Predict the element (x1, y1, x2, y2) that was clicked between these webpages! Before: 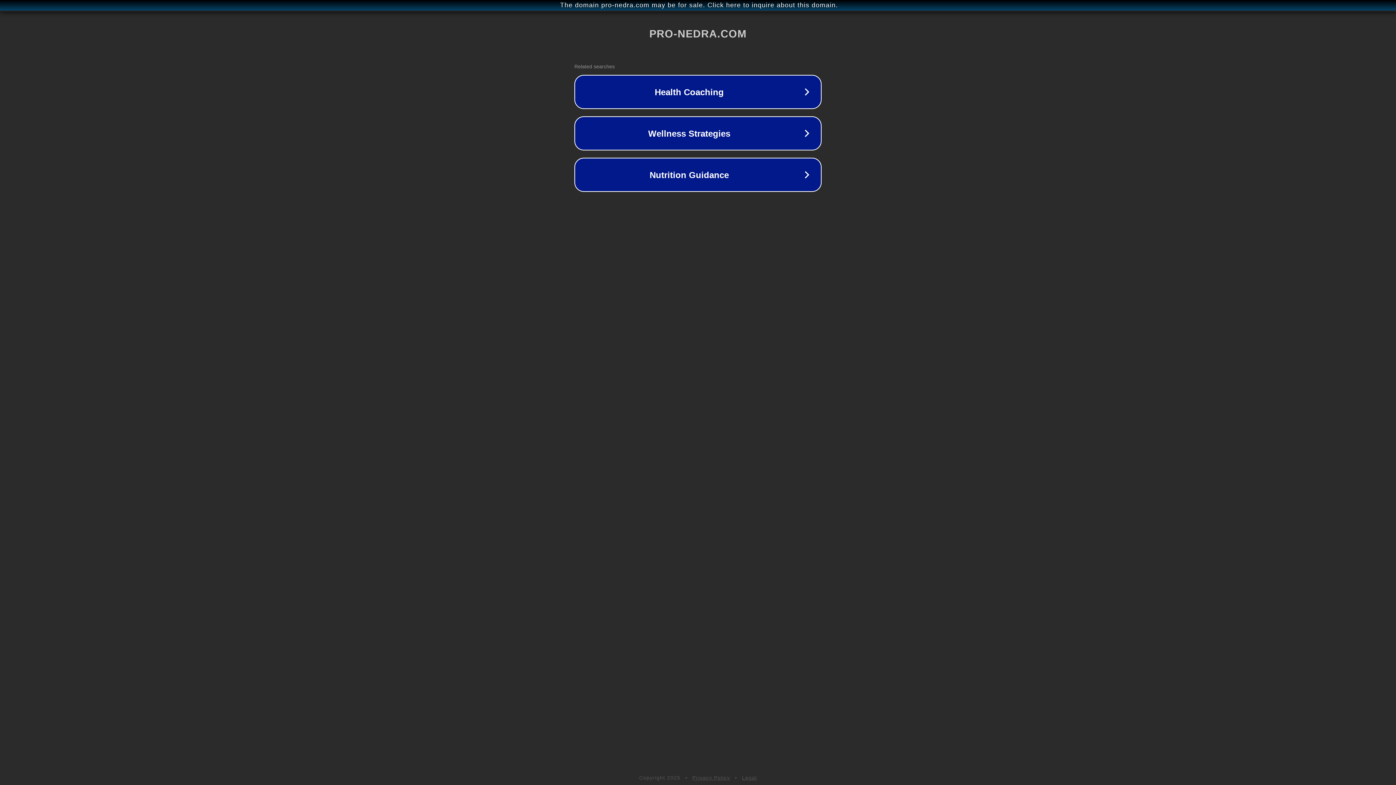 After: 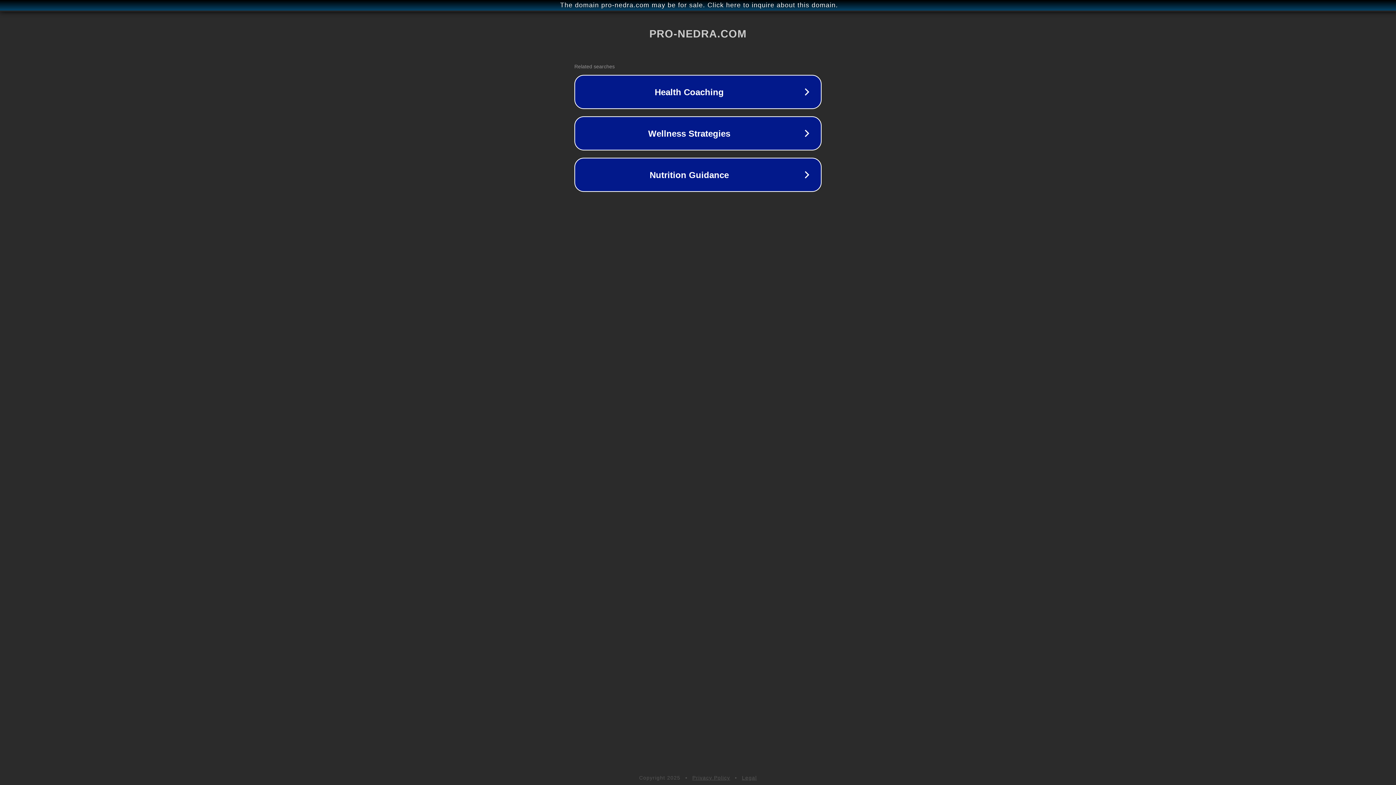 Action: label: Legal bbox: (742, 775, 757, 781)